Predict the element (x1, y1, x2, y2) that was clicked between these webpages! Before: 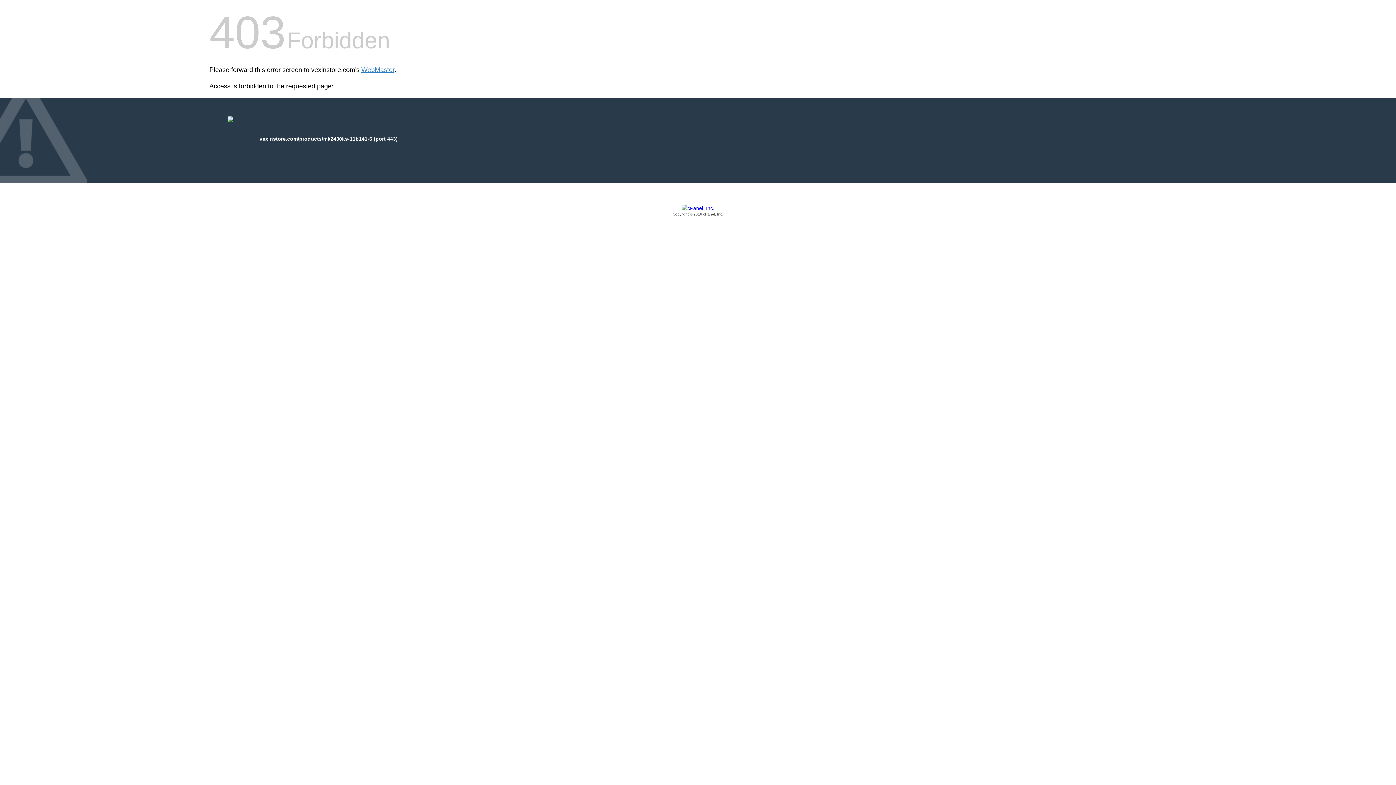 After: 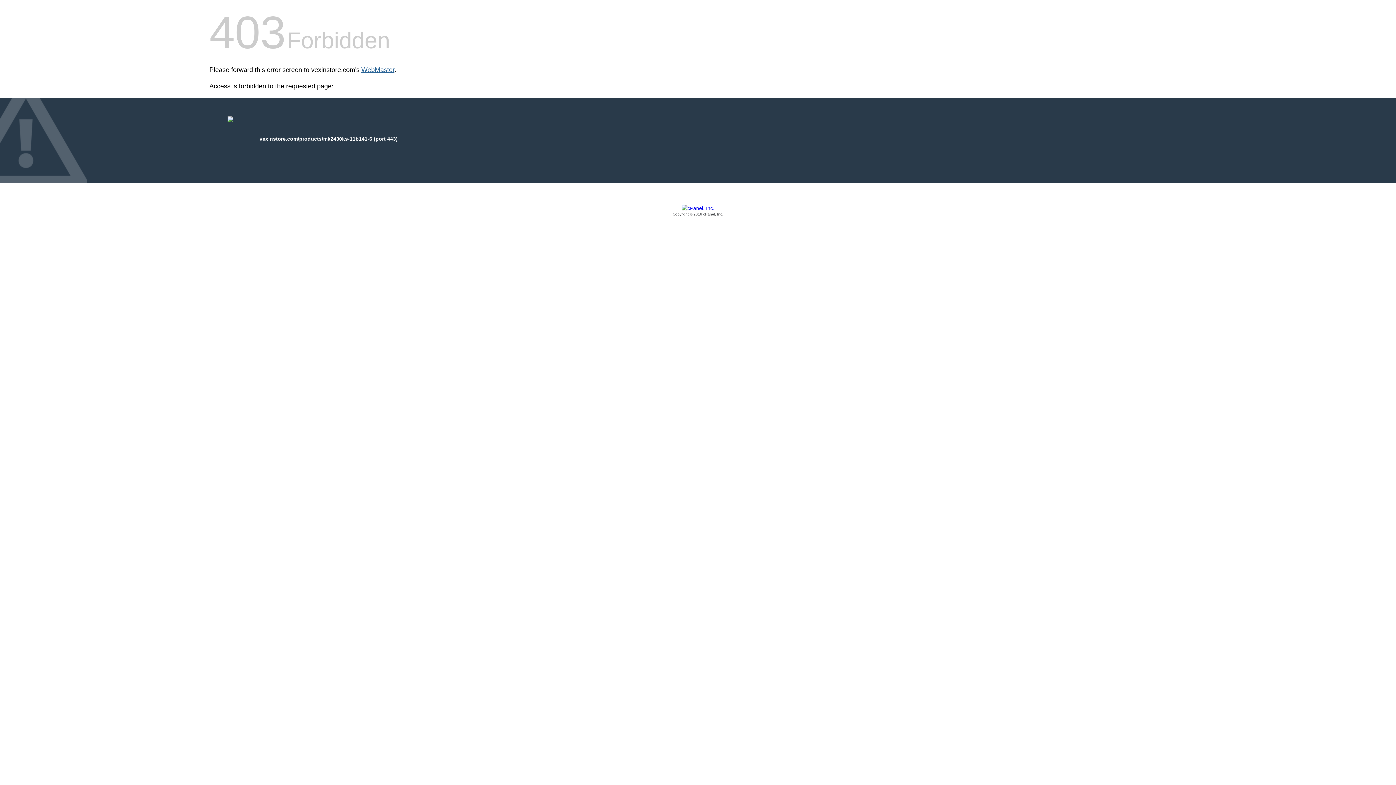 Action: label: WebMaster bbox: (361, 66, 394, 73)